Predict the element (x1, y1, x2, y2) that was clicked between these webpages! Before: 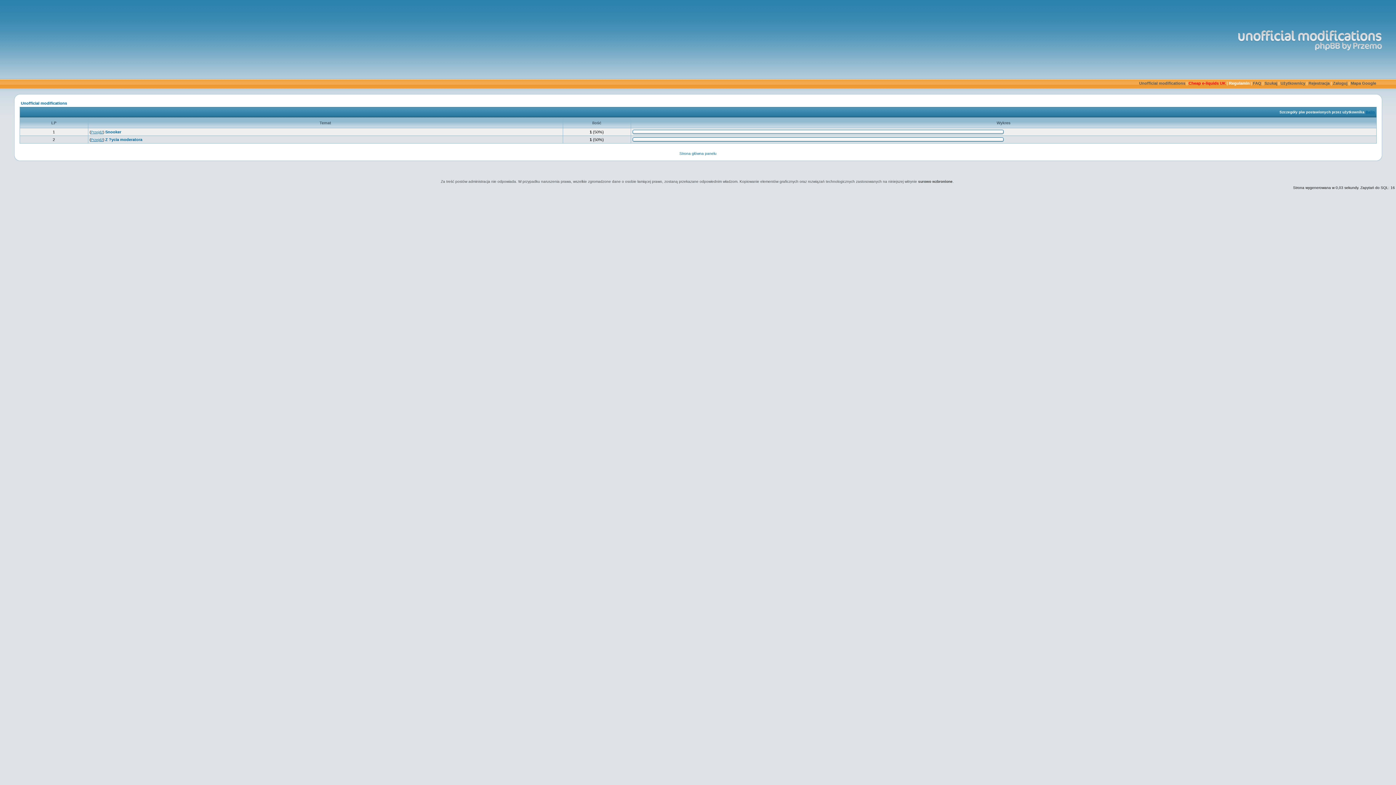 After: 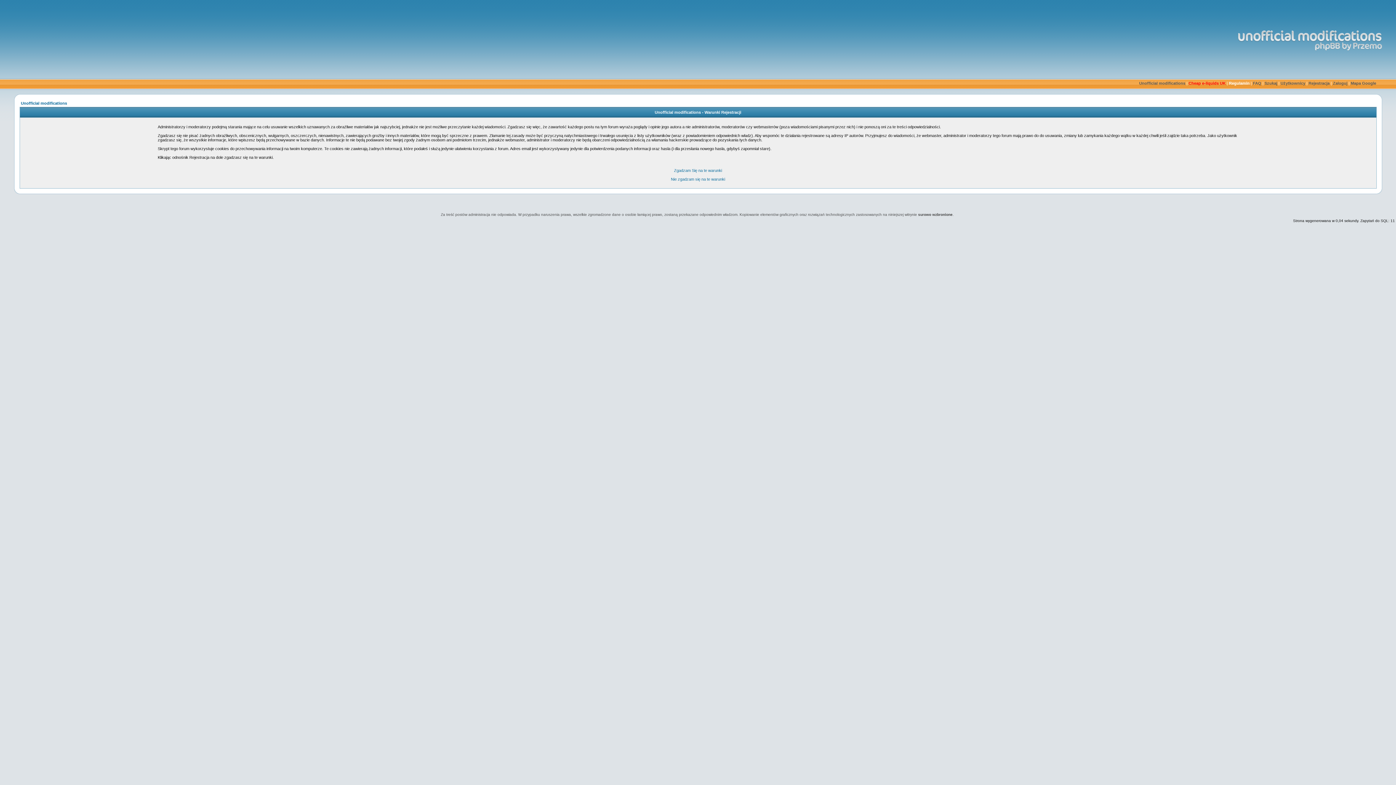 Action: label: Rejestracja bbox: (1308, 81, 1330, 85)